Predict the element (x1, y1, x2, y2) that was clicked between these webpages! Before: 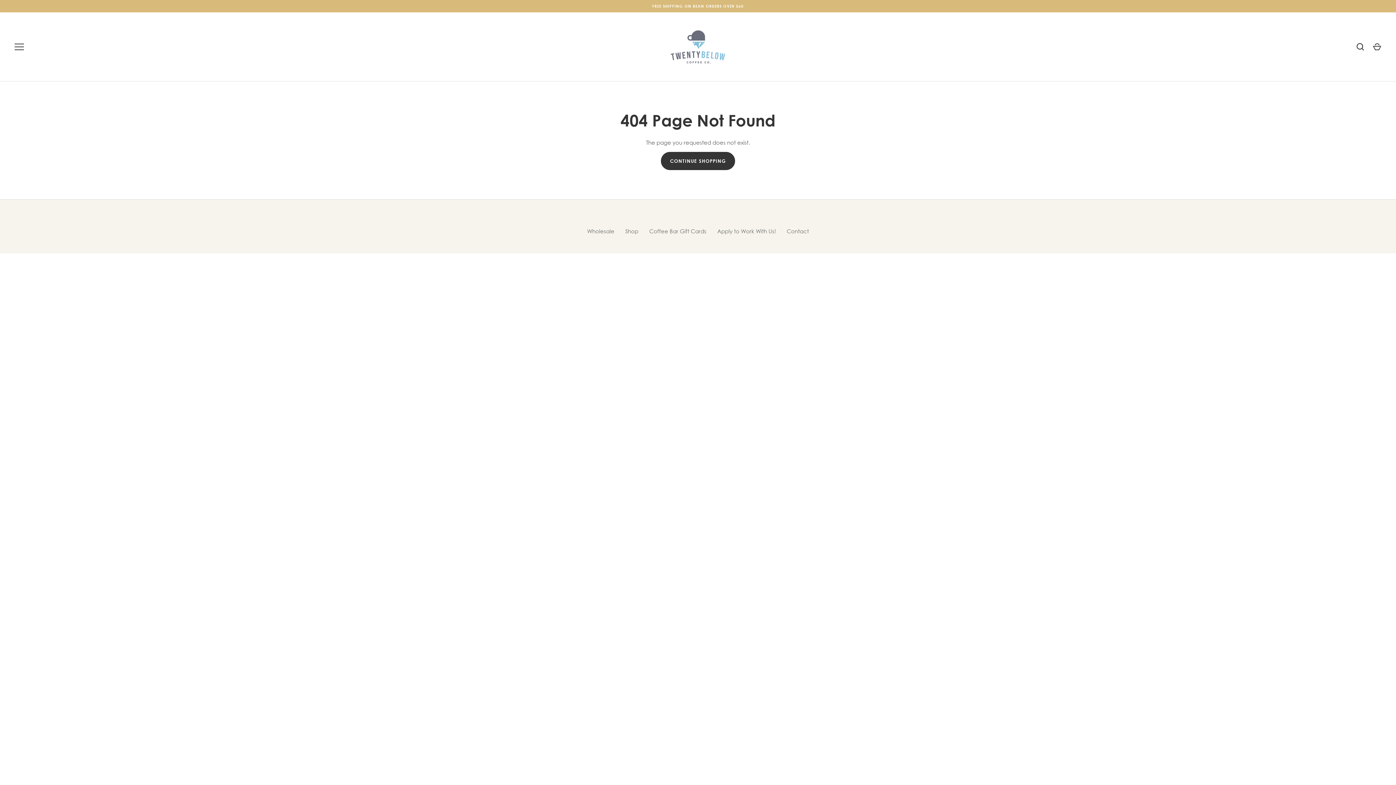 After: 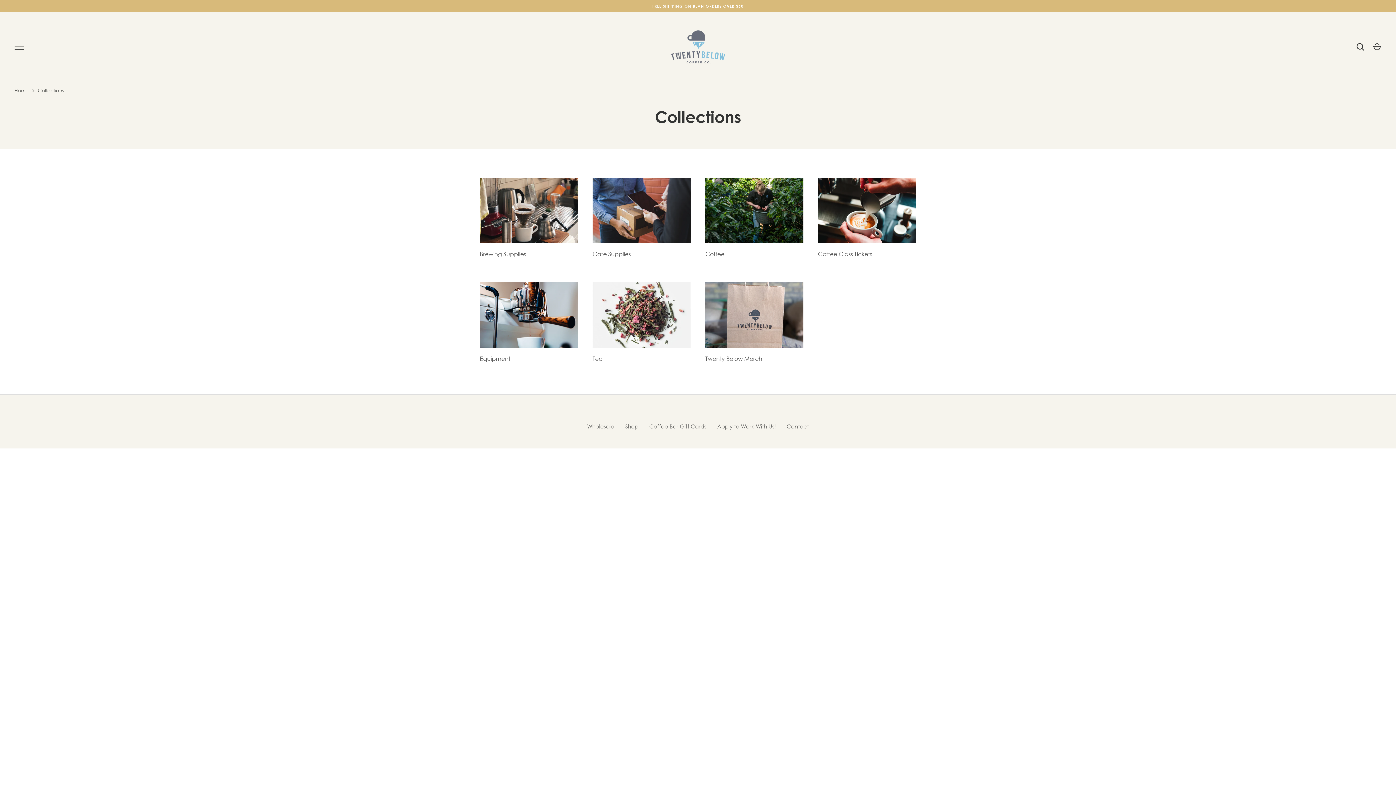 Action: label: Shop bbox: (625, 228, 638, 234)